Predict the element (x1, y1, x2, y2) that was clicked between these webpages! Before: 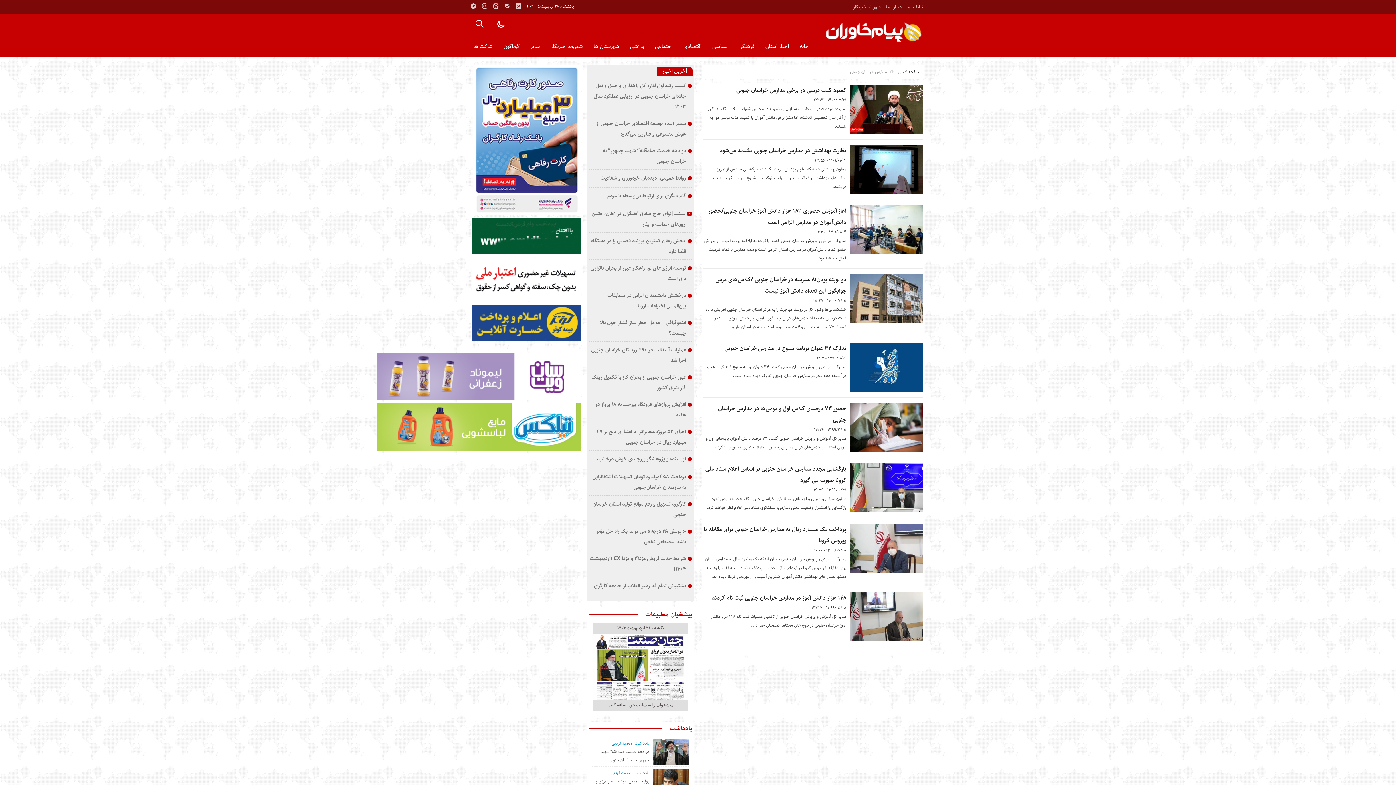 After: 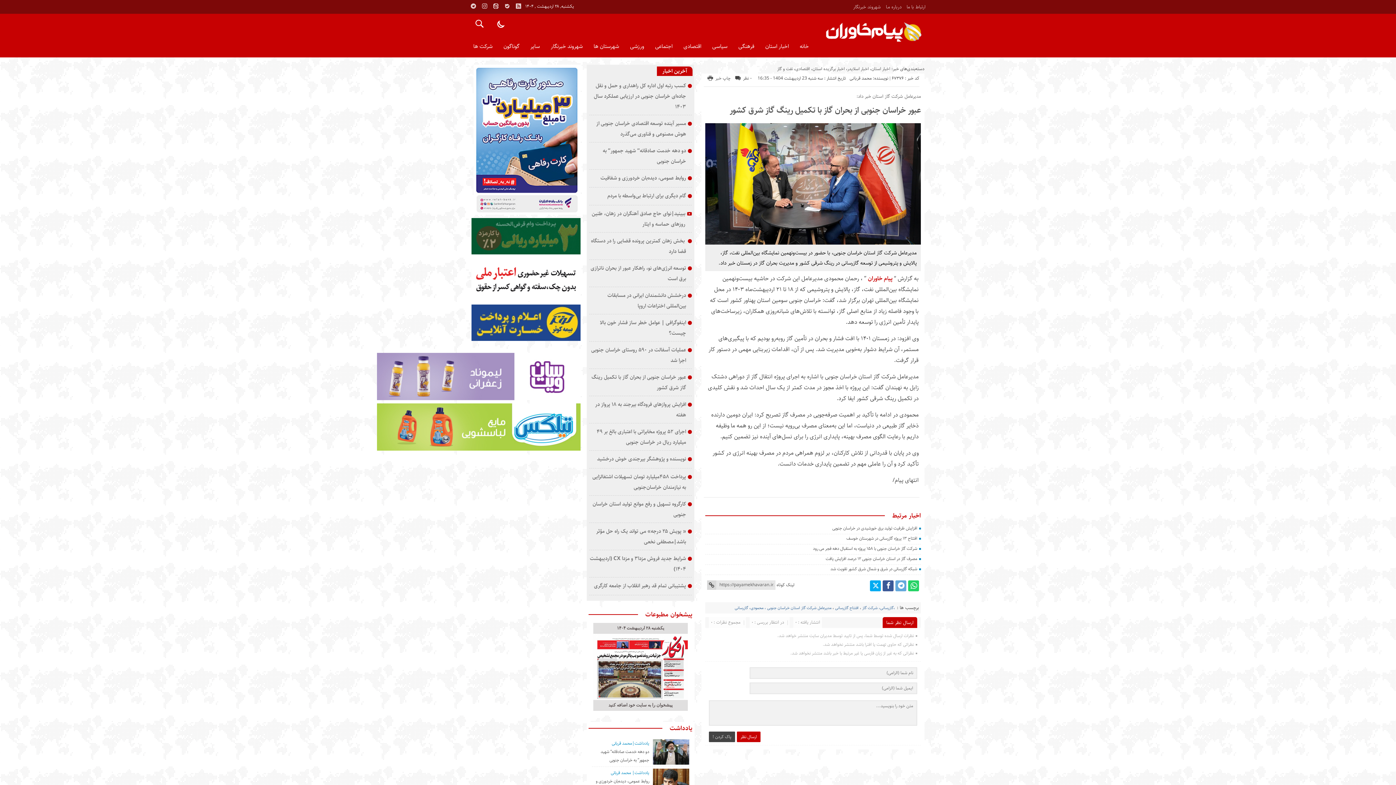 Action: bbox: (589, 372, 686, 393) label: عبور خراسان جنوبی از بحران گاز با تکمیل رینگ گاز شرق کشور